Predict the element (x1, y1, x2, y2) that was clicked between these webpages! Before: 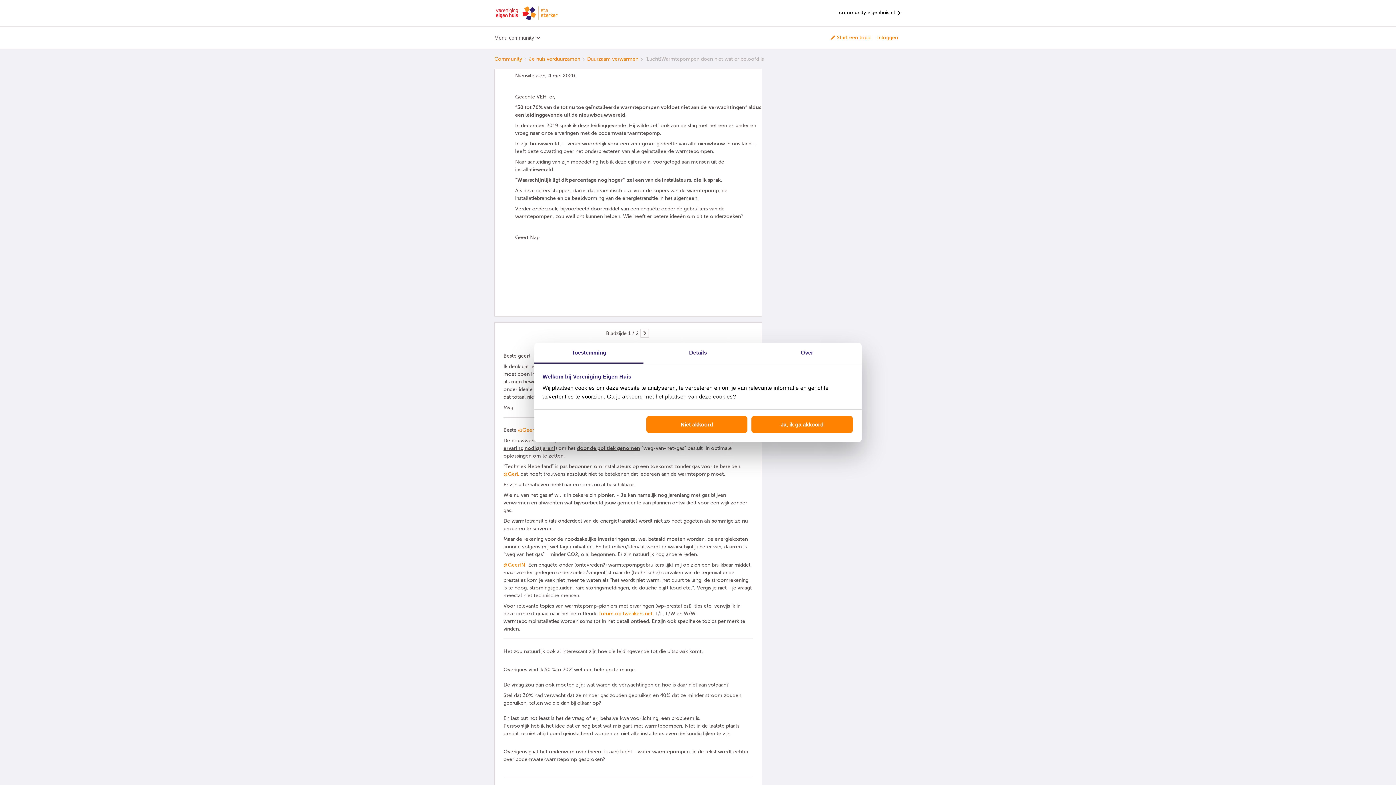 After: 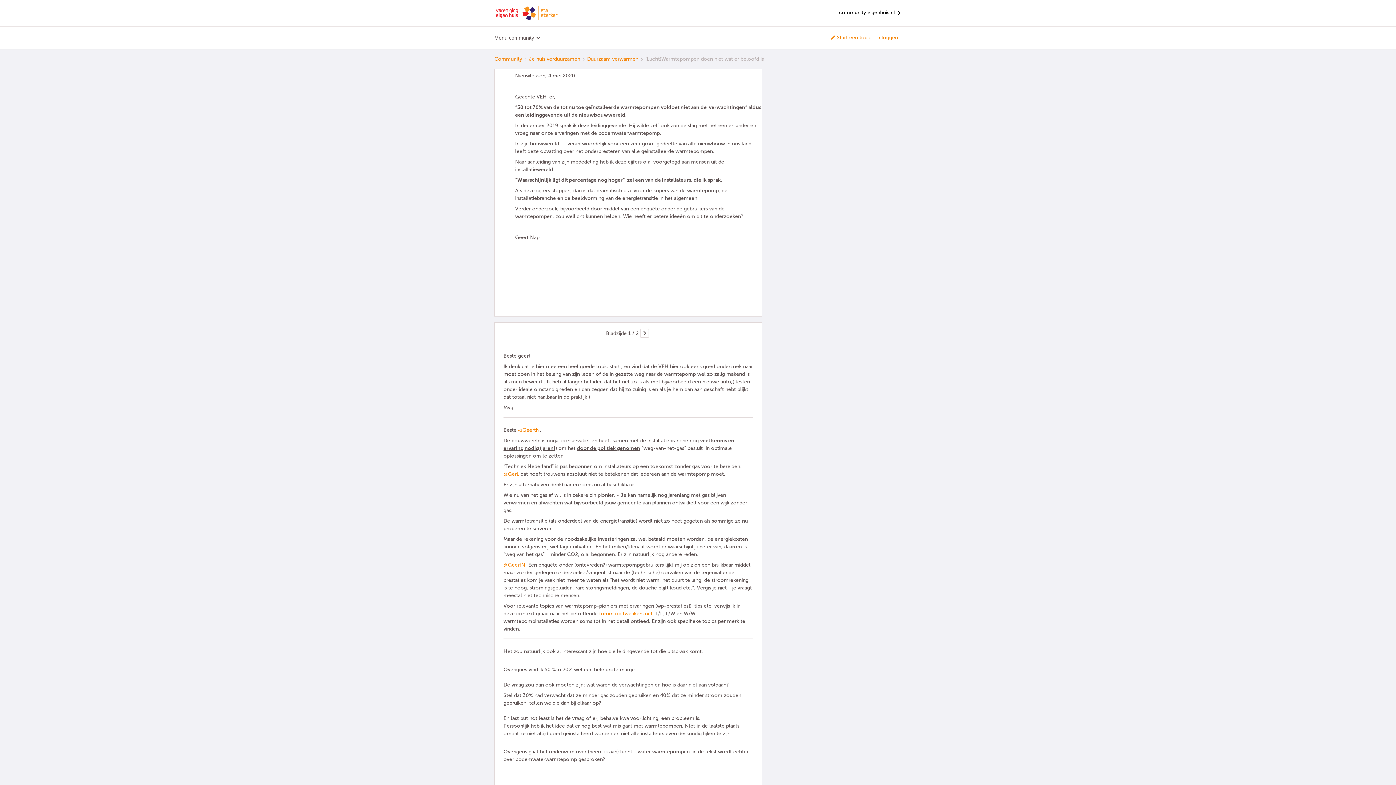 Action: bbox: (751, 415, 853, 433) label: Ja, ik ga akkoord